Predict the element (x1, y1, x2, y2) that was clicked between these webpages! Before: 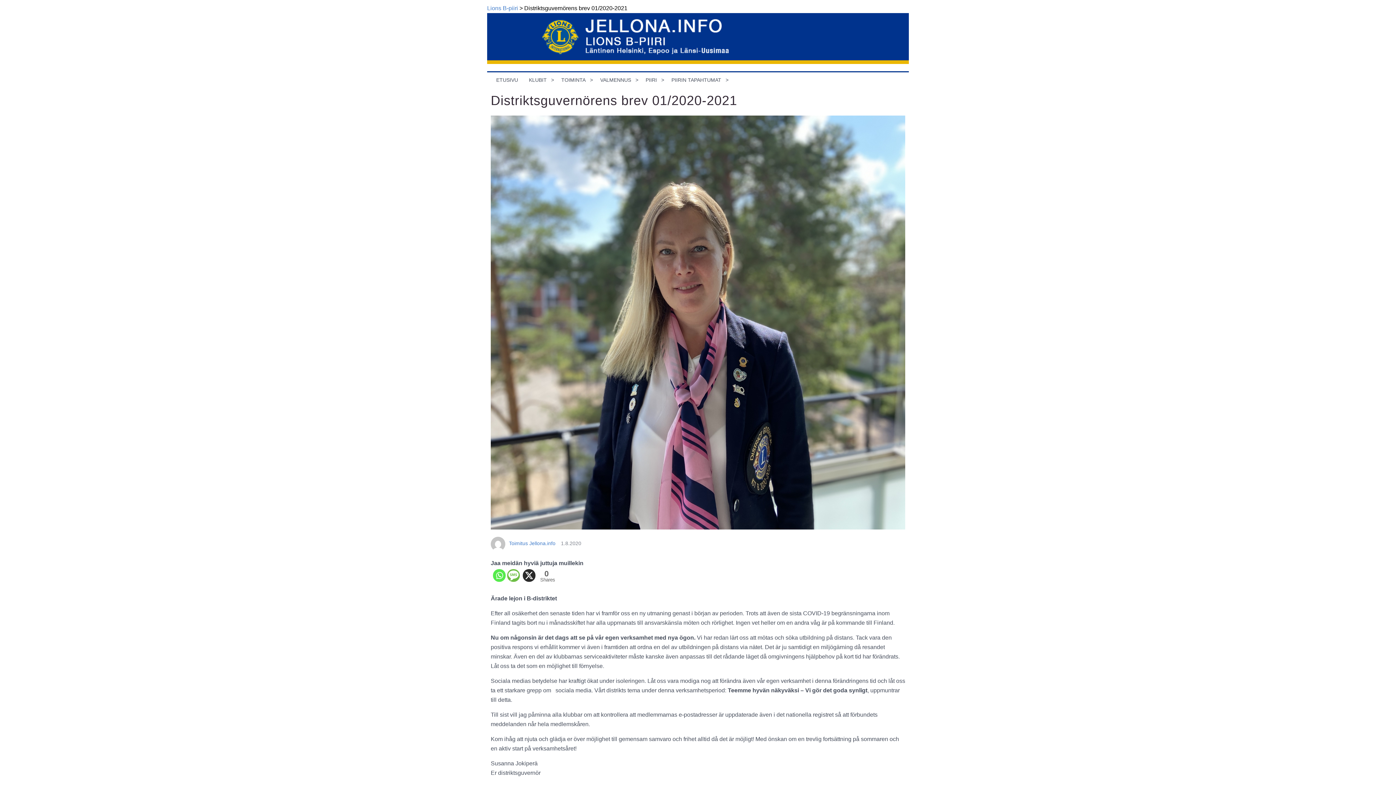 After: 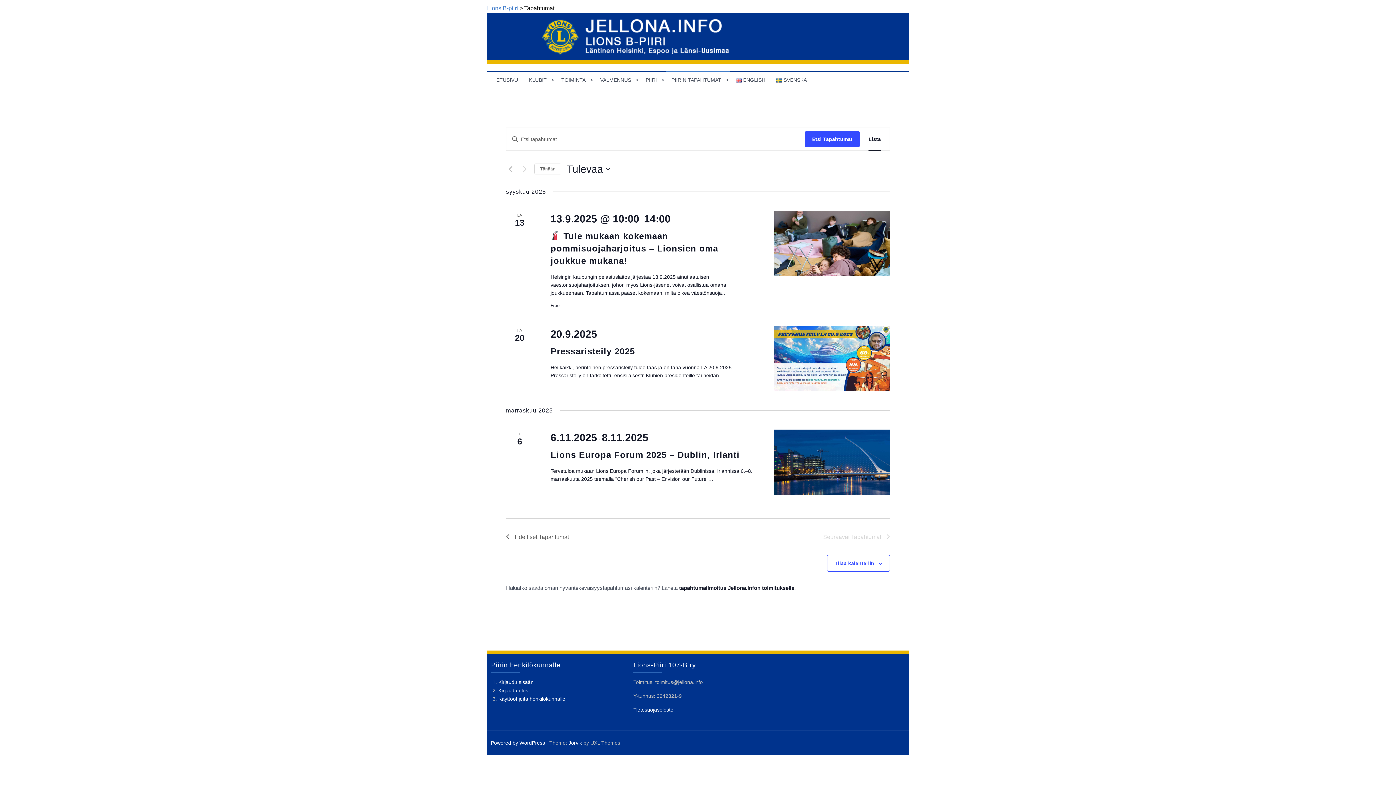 Action: label: PIIRIN TAPAHTUMAT bbox: (666, 72, 730, 88)